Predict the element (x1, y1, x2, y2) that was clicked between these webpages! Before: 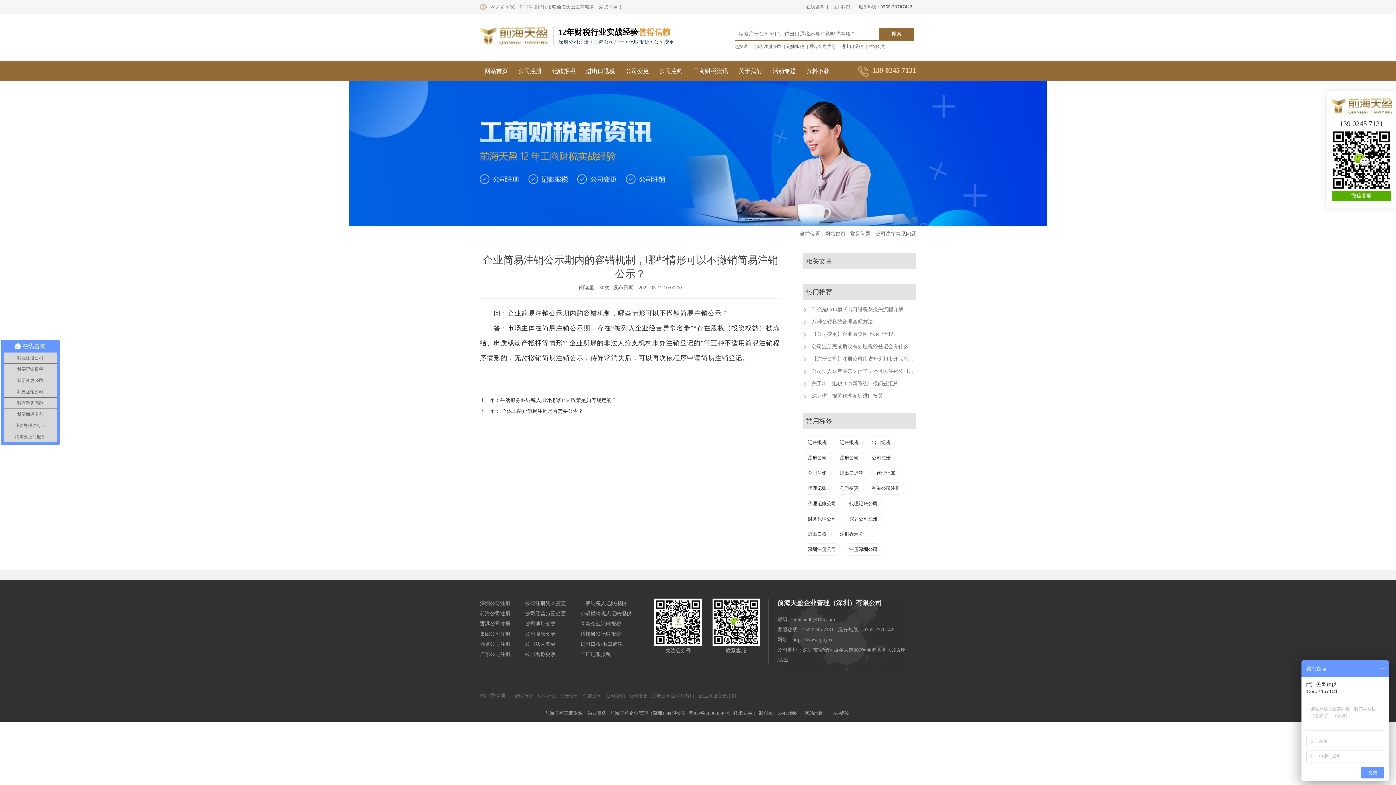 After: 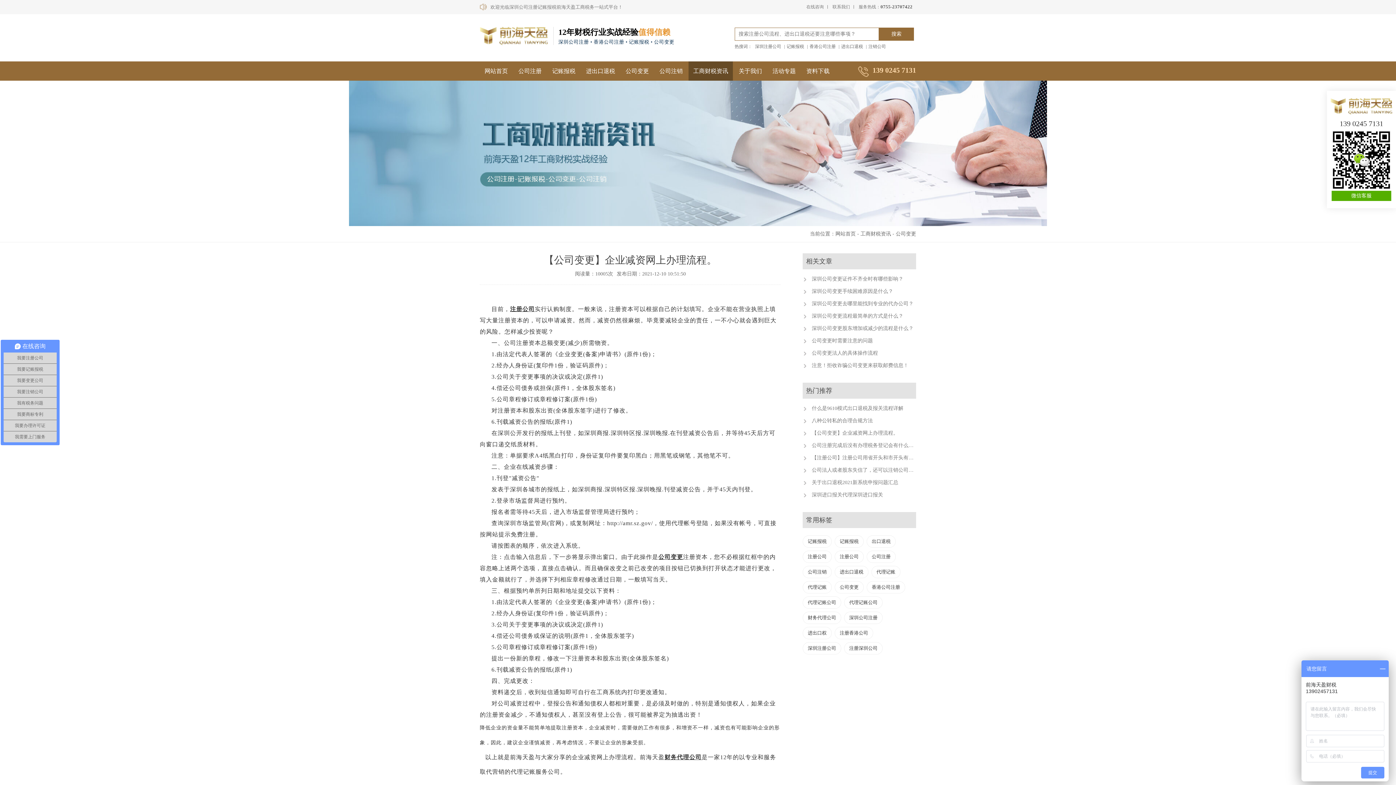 Action: label: 【公司变更】企业减资网上办理流程。 bbox: (811, 331, 898, 337)